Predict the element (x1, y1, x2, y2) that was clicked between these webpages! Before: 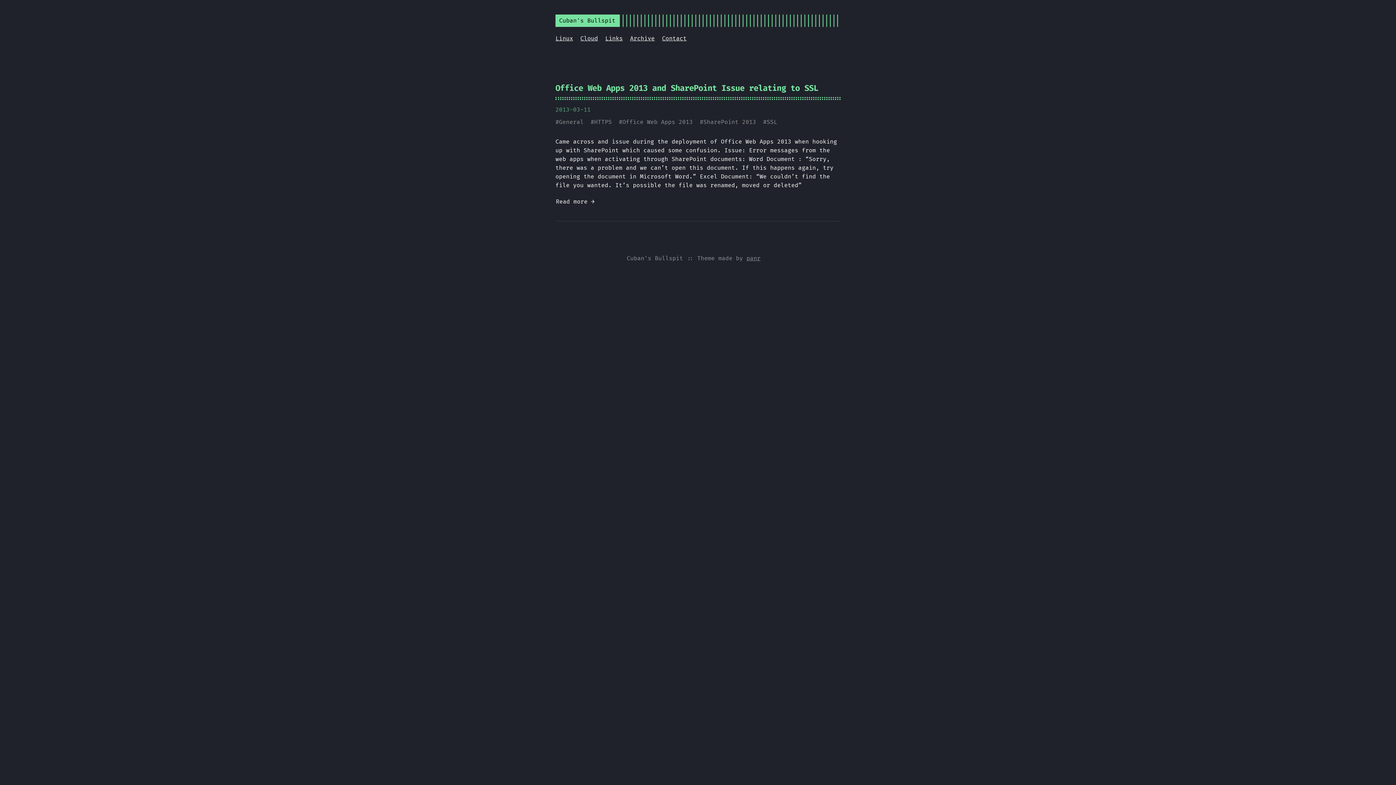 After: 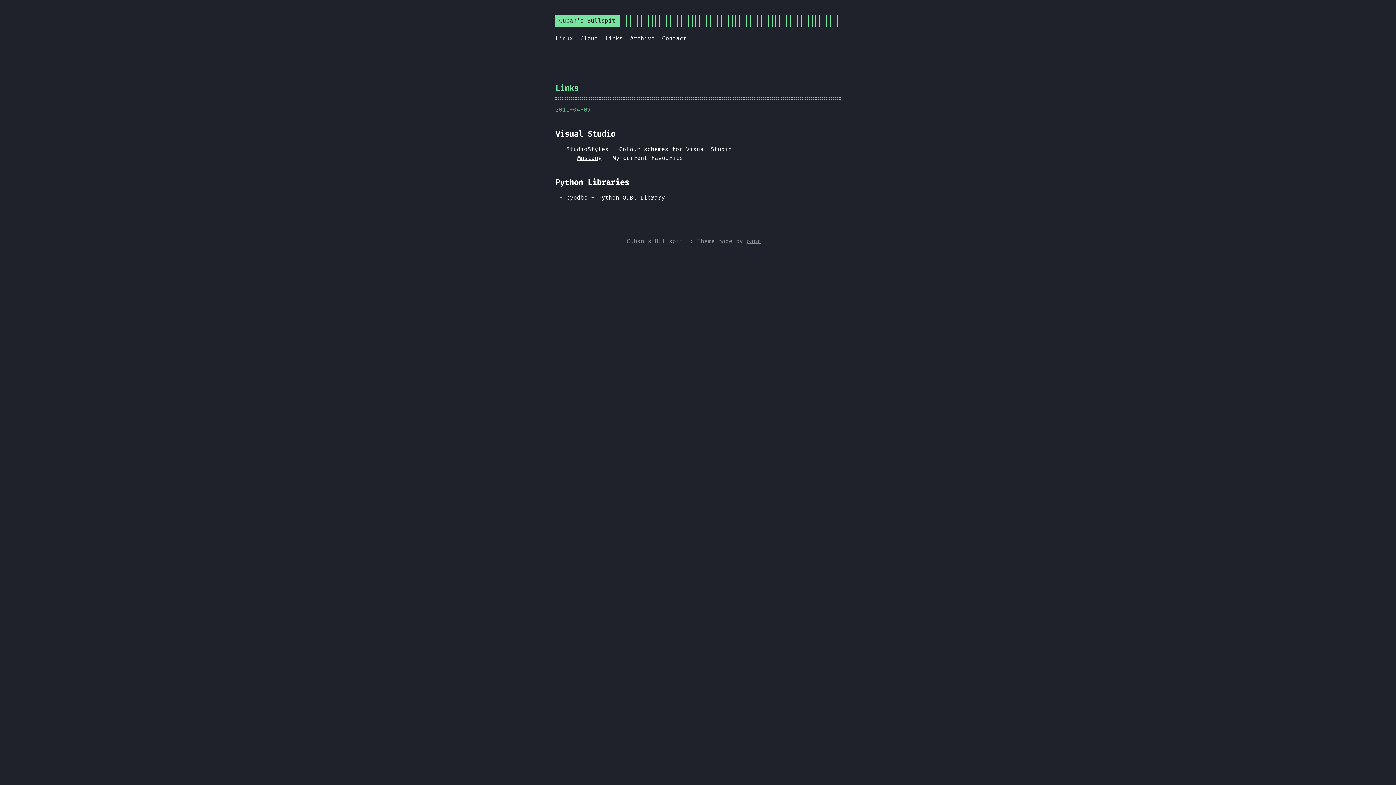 Action: label: Links bbox: (605, 34, 622, 41)